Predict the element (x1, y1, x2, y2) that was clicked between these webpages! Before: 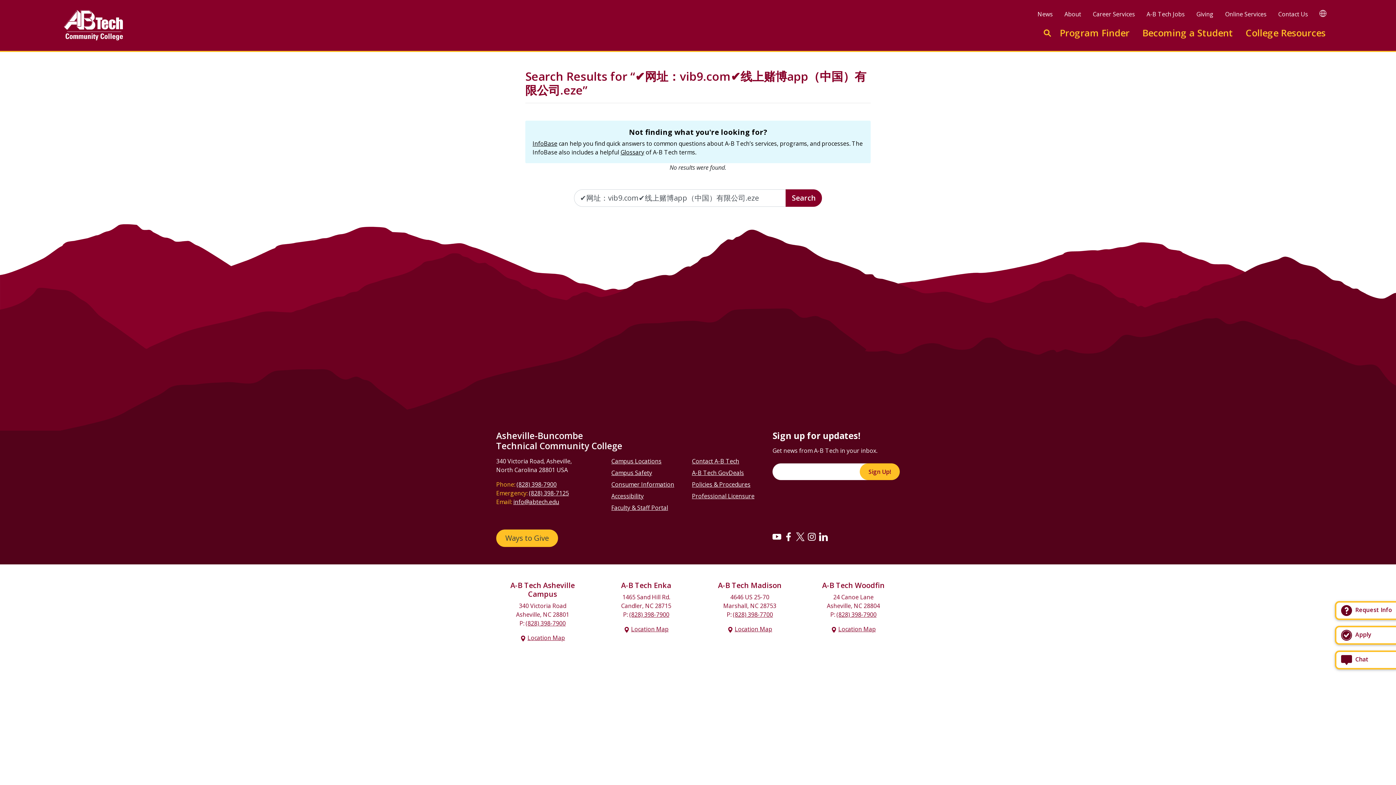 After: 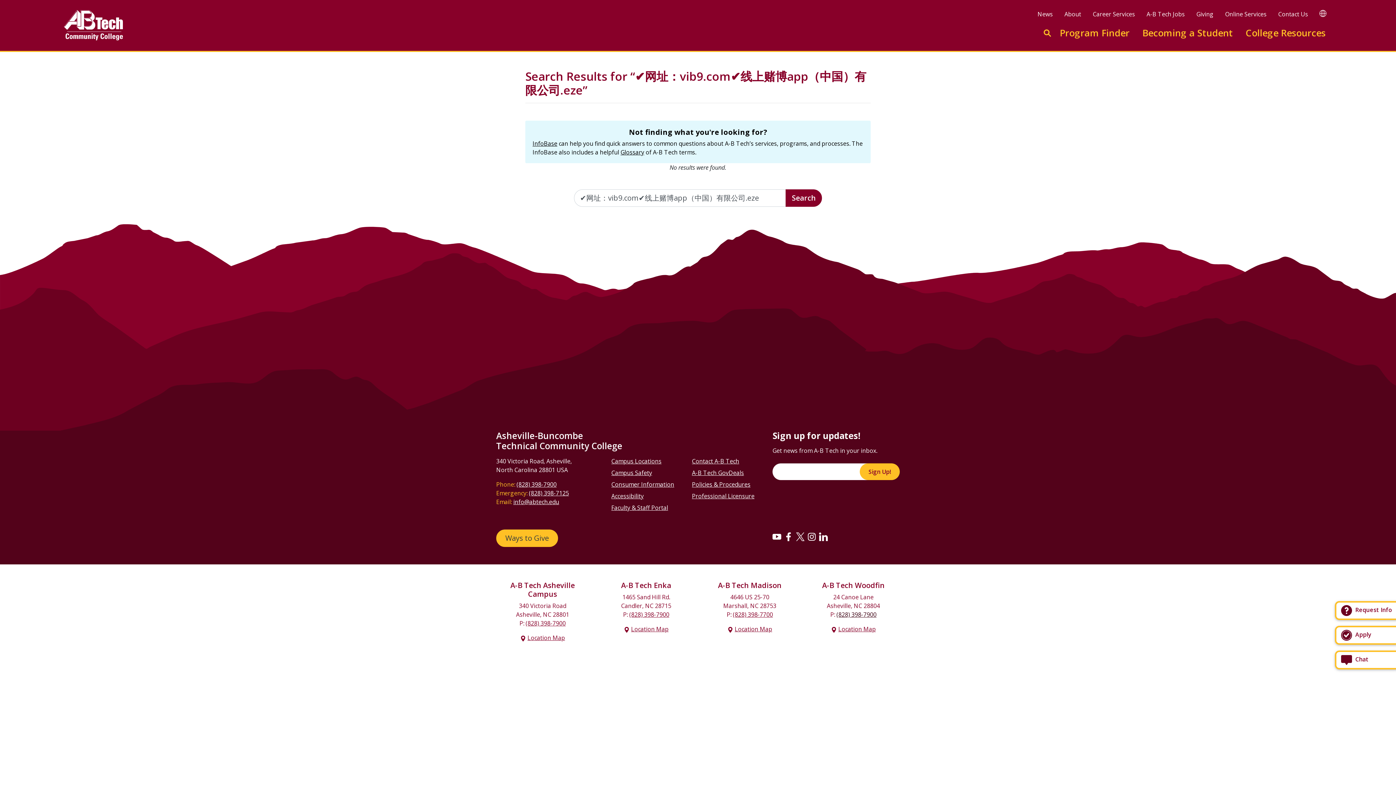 Action: label: (828) 398-7900 bbox: (836, 611, 876, 619)